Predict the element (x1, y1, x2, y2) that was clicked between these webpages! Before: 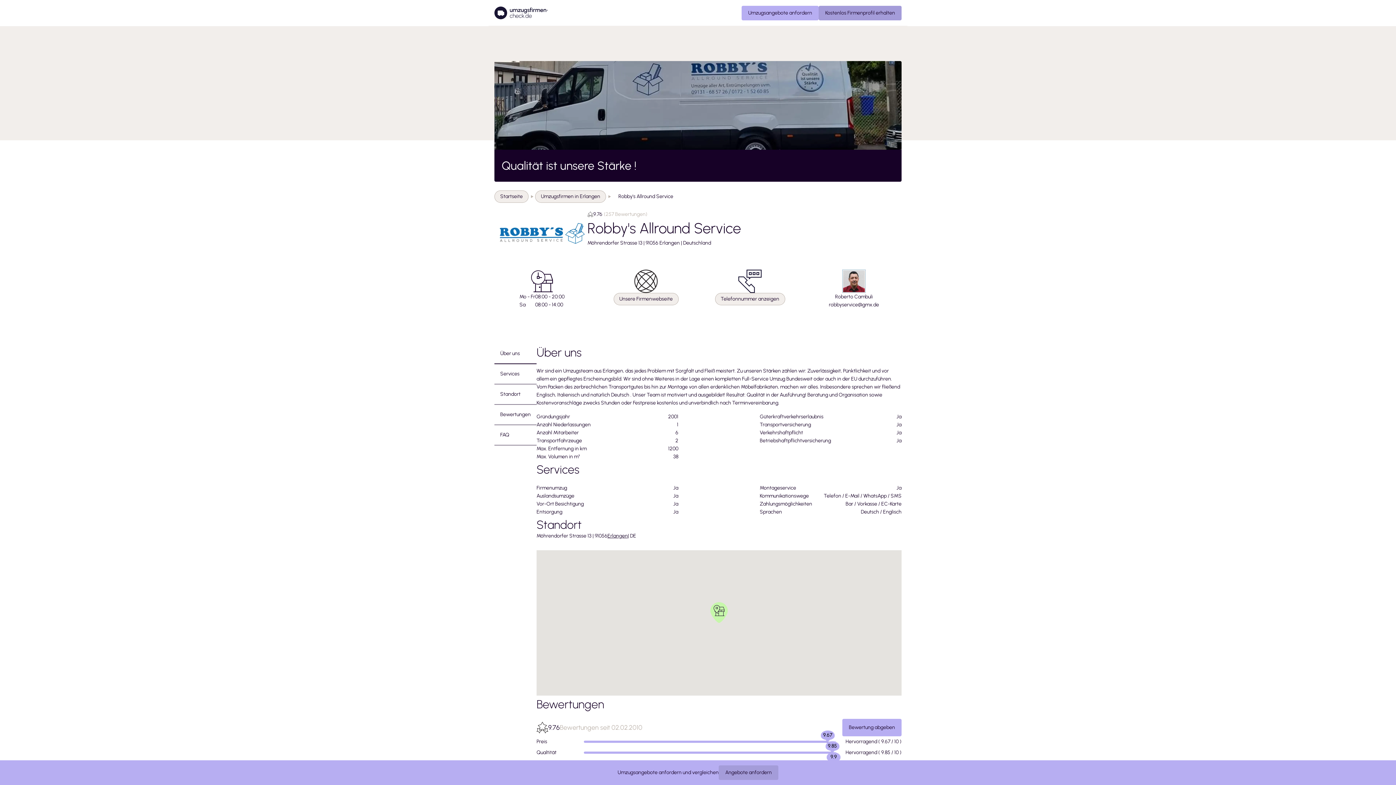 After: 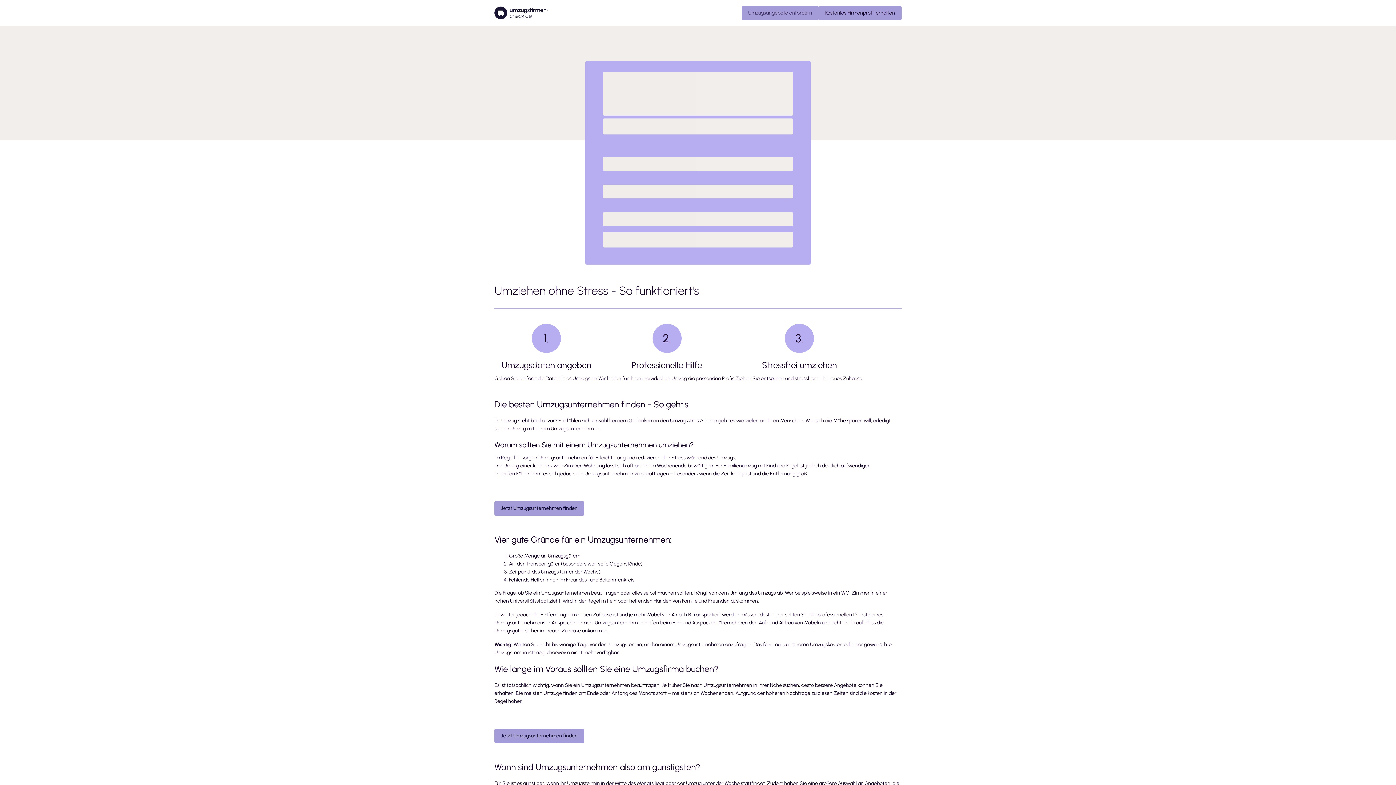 Action: label: Umzugsangebote anfordern bbox: (748, 8, 812, 16)